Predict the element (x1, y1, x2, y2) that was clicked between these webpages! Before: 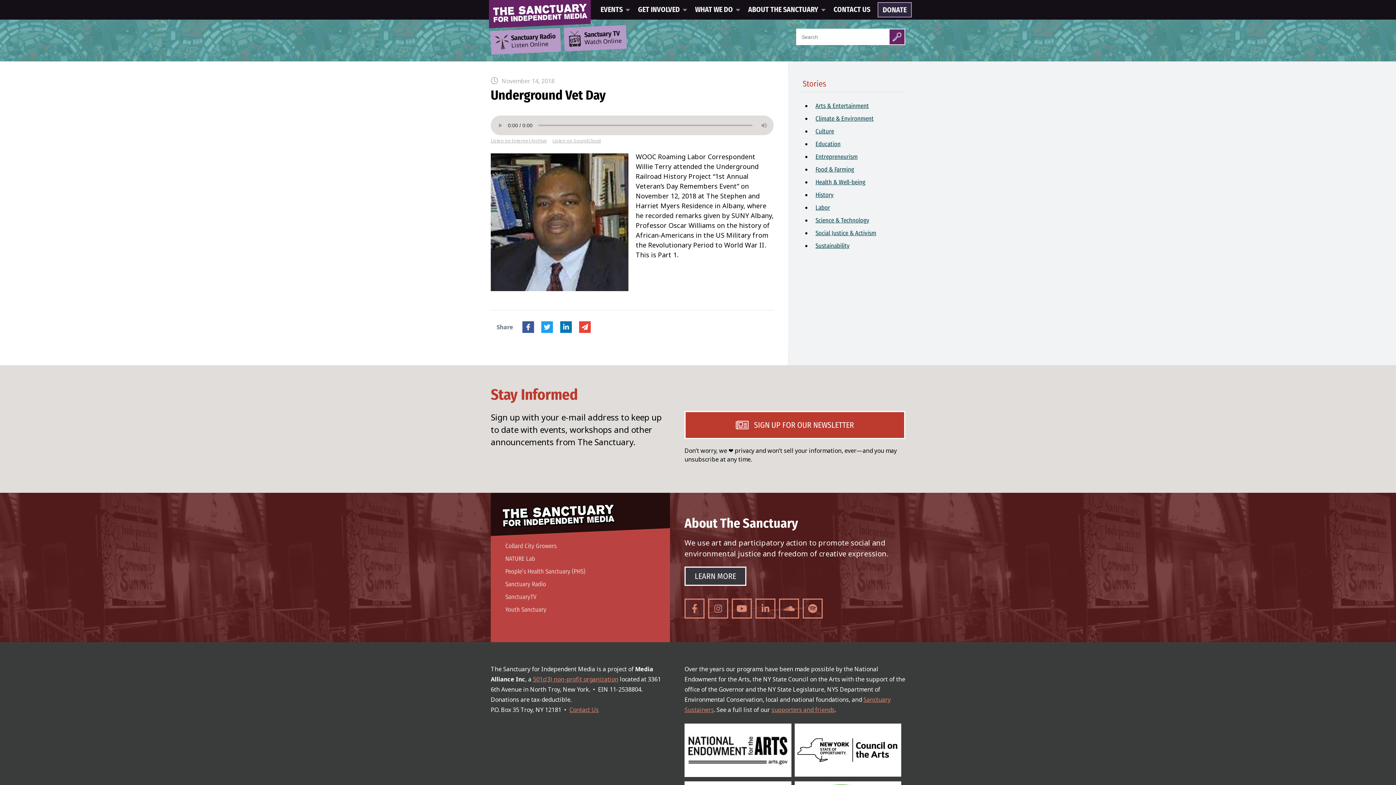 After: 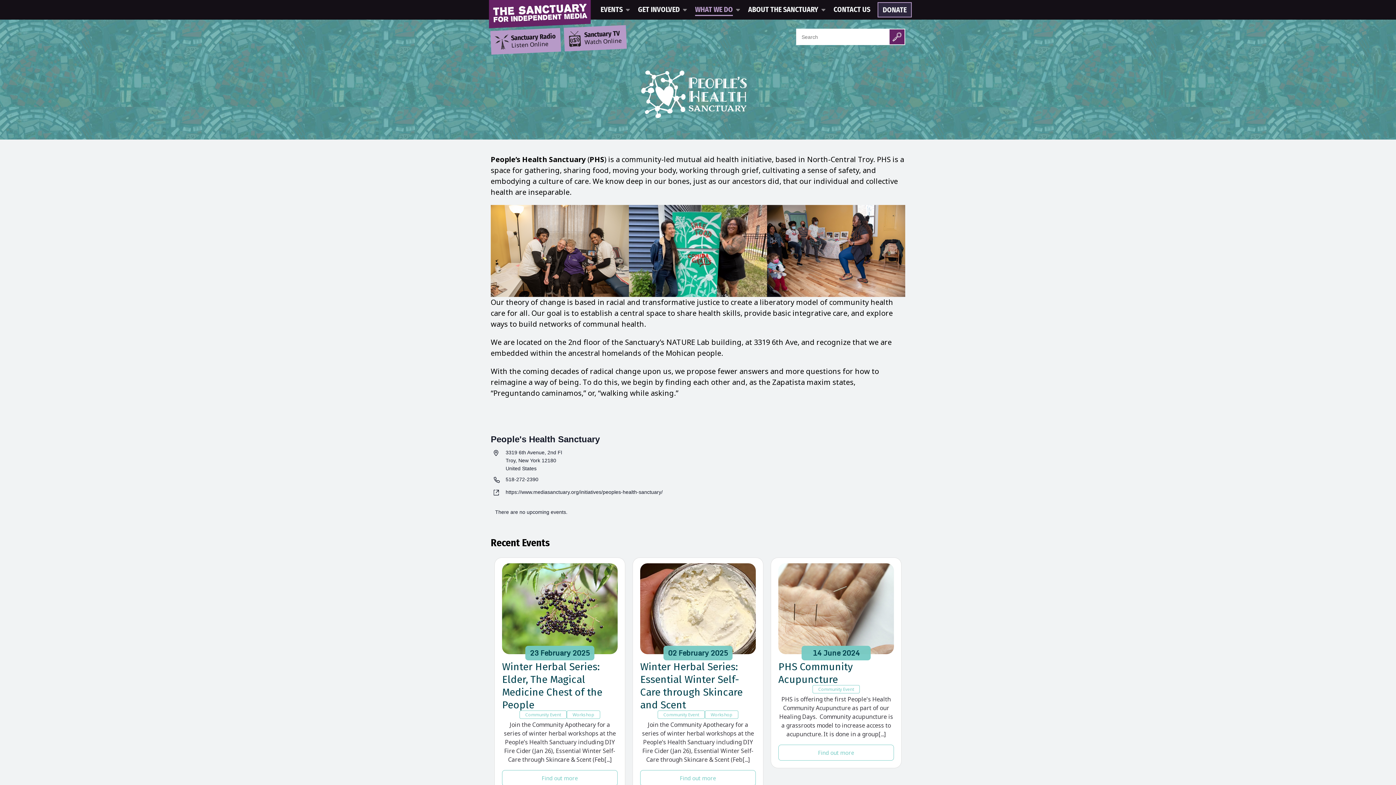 Action: label: People’s Health Sanctuary (PHS) bbox: (501, 565, 592, 578)